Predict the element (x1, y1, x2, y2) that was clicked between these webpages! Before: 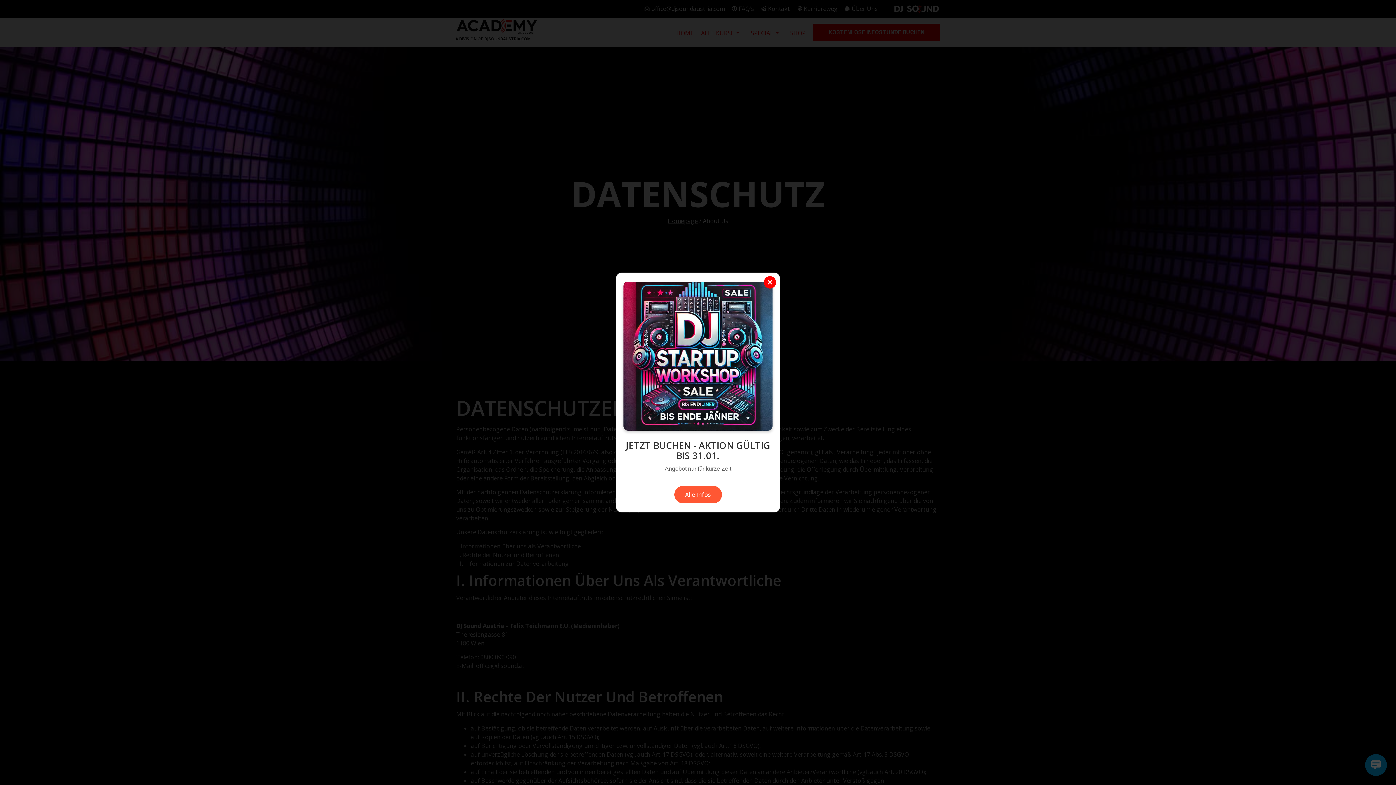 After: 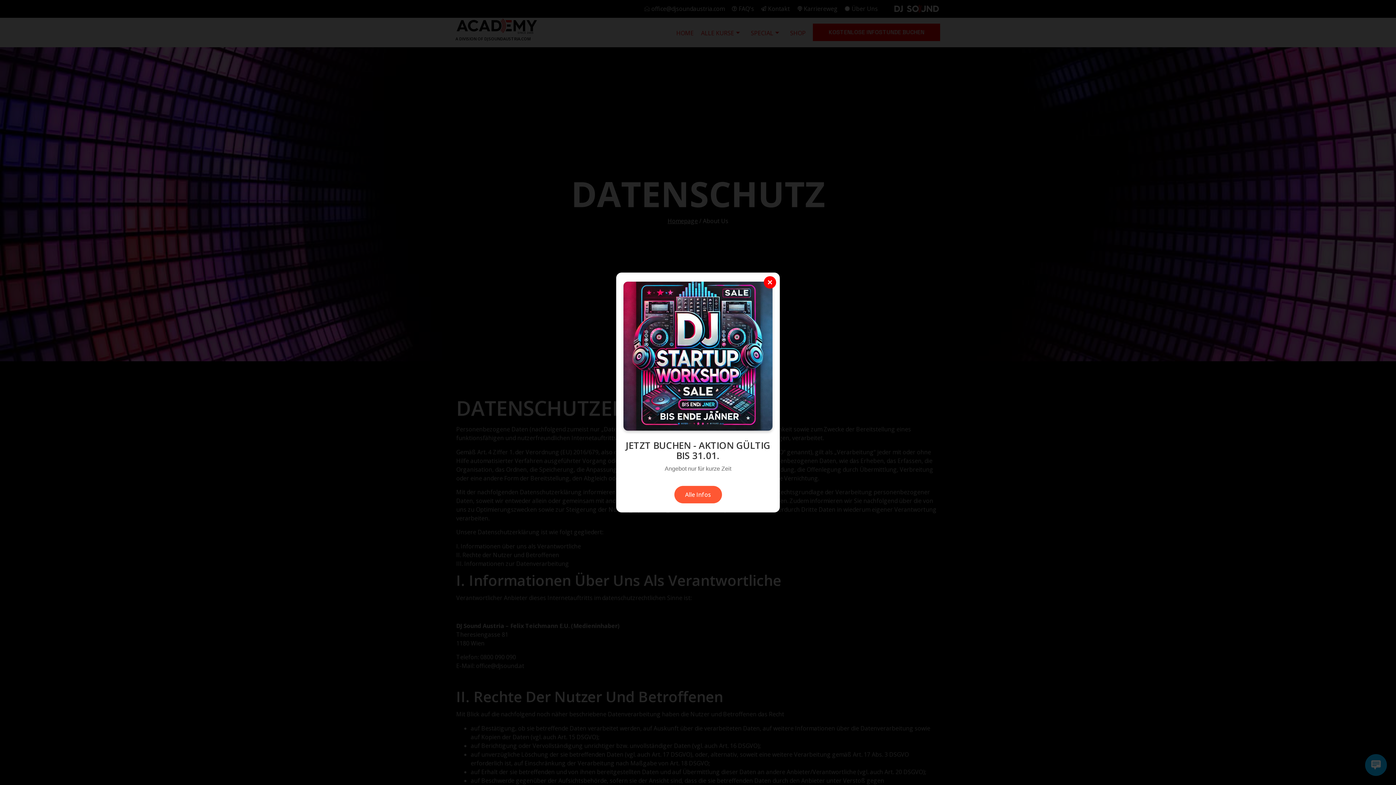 Action: bbox: (674, 486, 722, 503) label: Alle Infos